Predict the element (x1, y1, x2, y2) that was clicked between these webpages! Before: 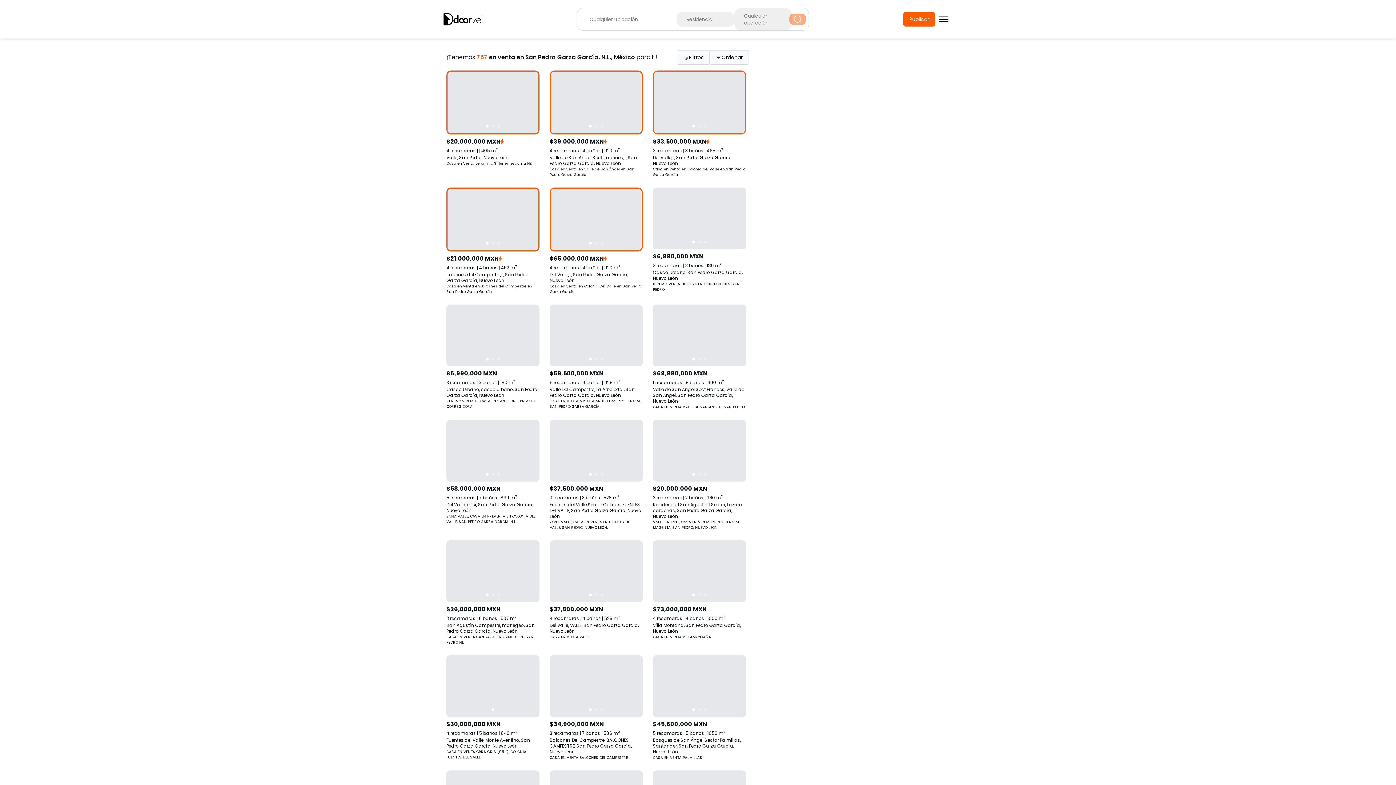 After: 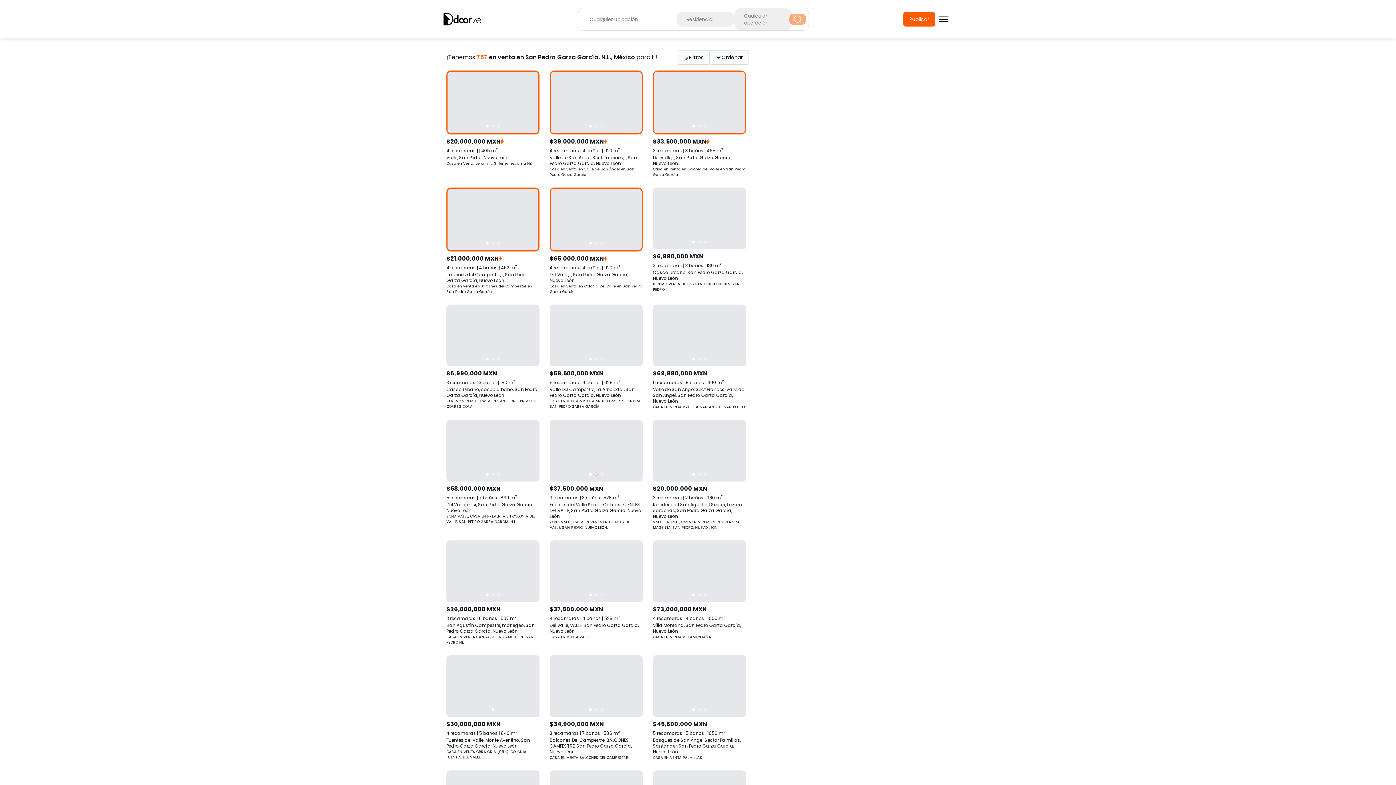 Action: bbox: (594, 473, 597, 476)